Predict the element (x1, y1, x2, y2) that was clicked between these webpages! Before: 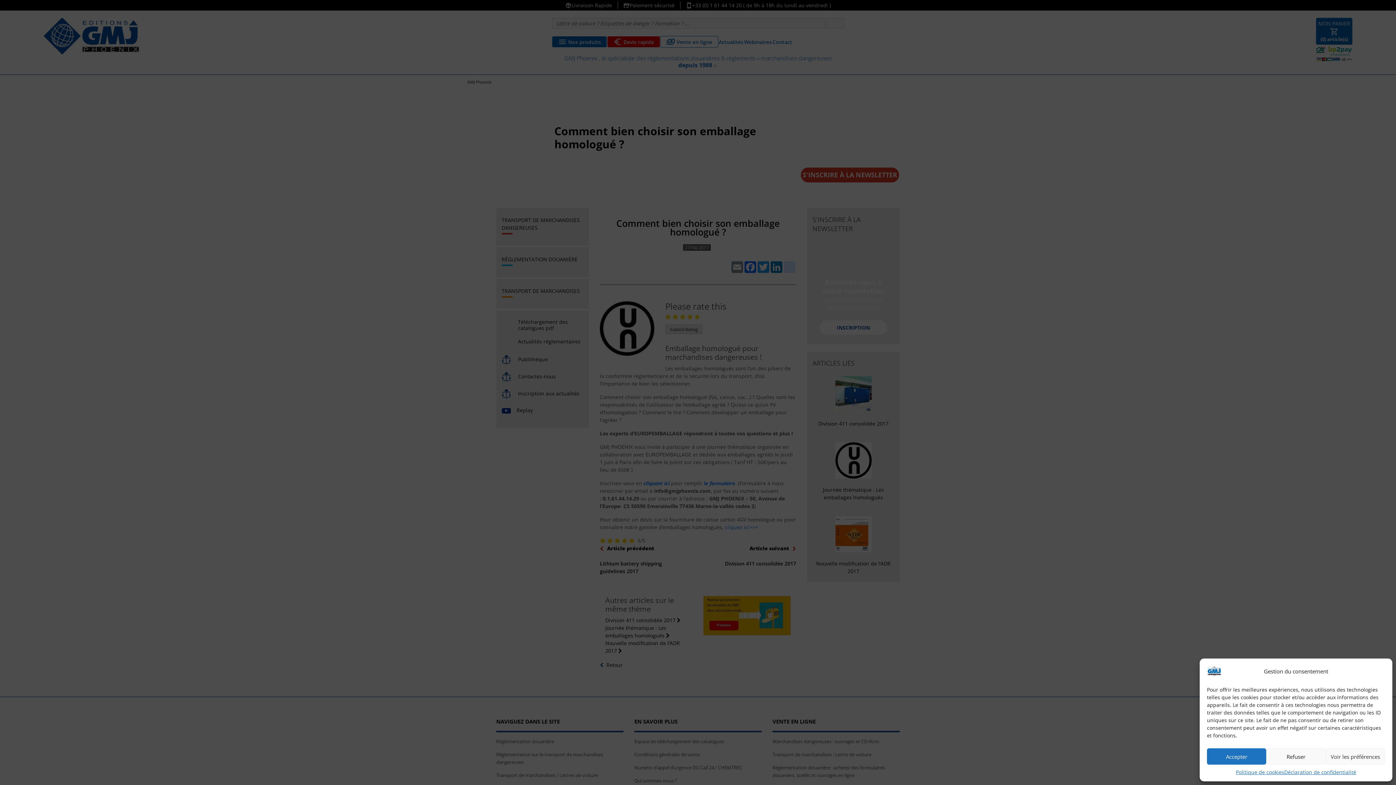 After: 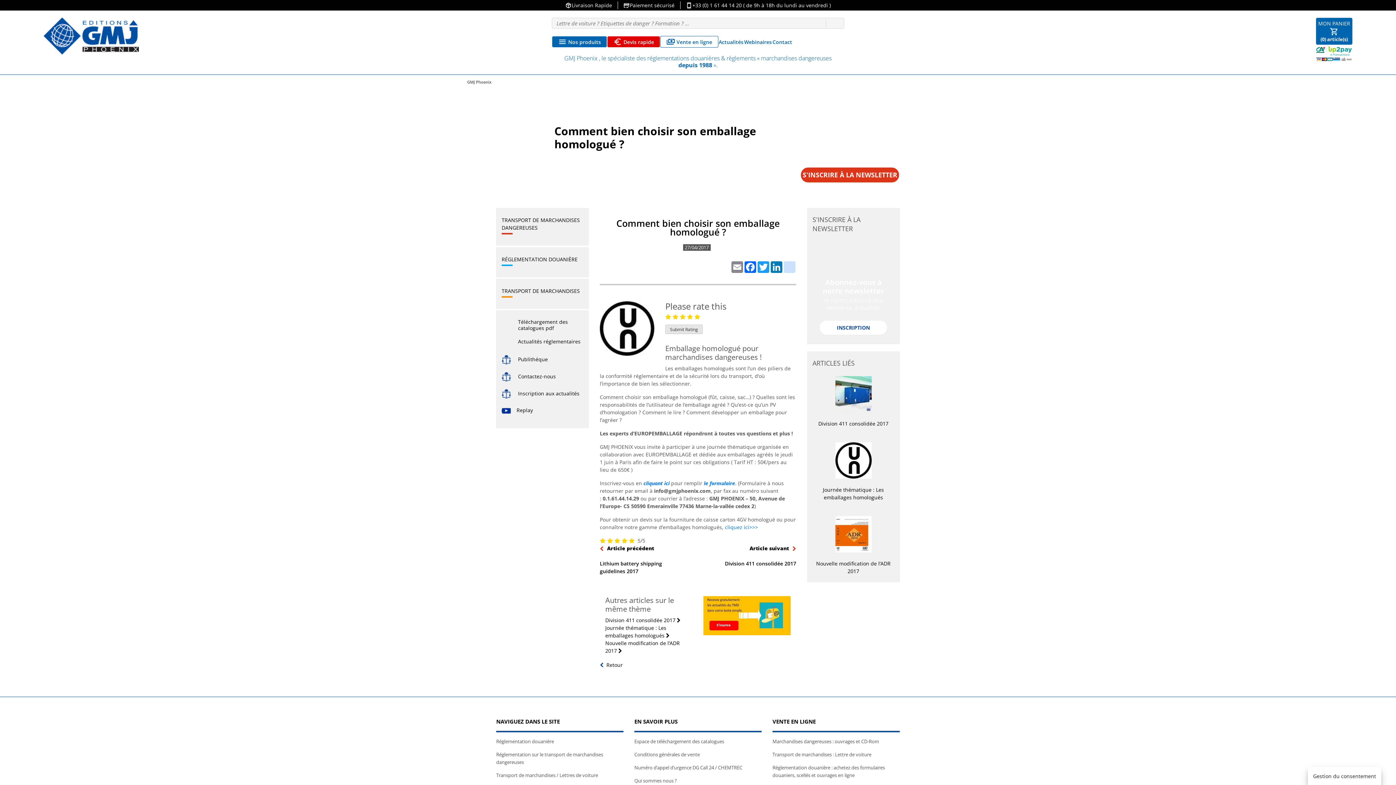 Action: label: Refuser bbox: (1266, 748, 1326, 765)